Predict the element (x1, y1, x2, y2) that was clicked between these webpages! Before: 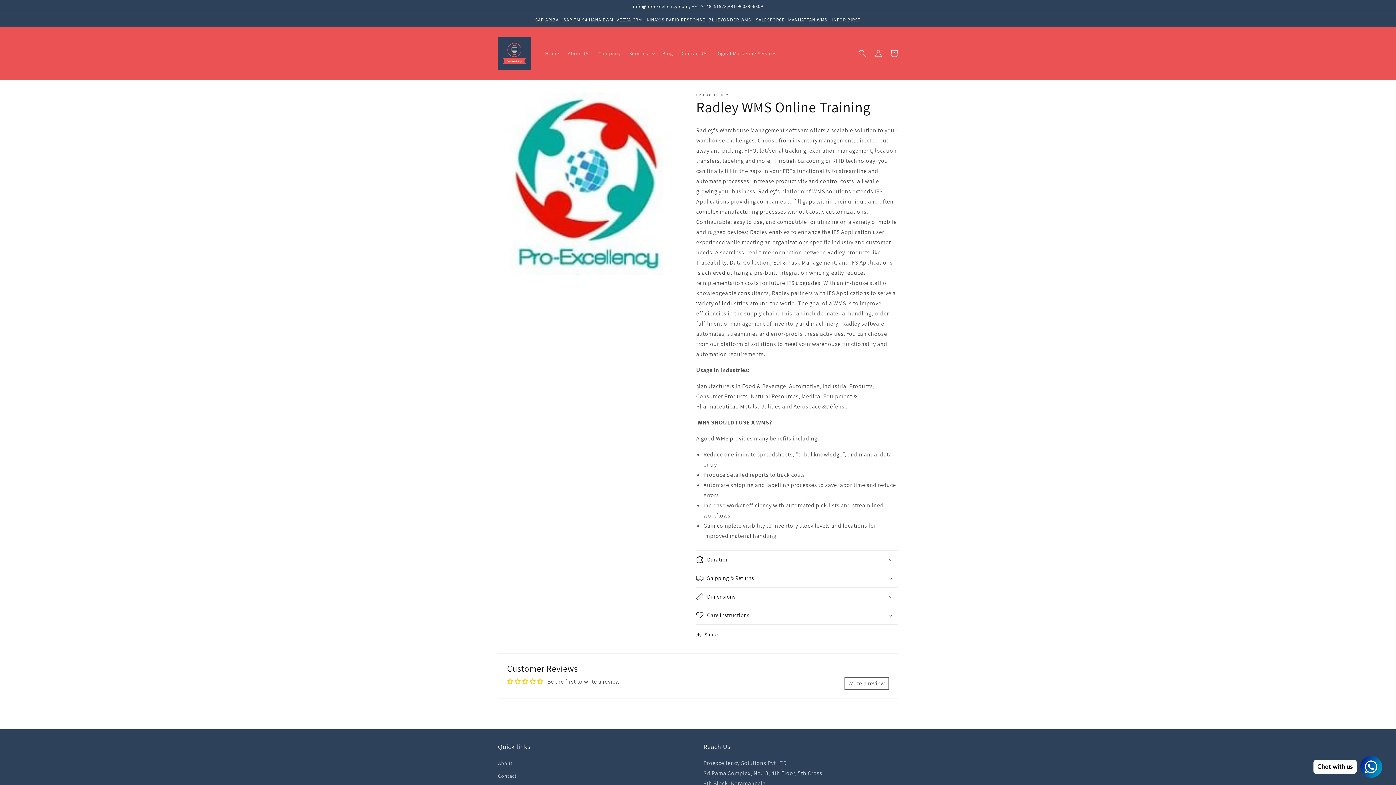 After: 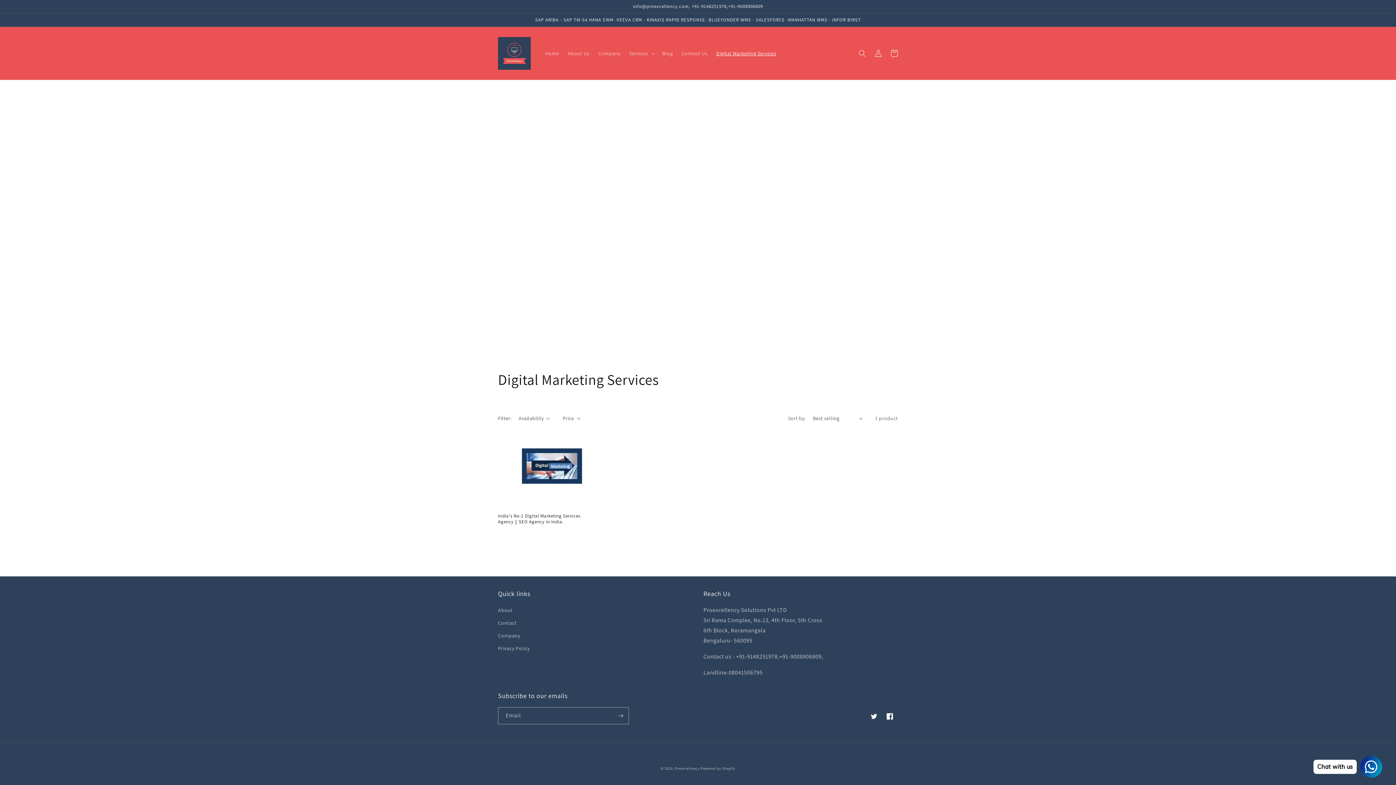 Action: bbox: (712, 45, 781, 60) label: Digital Marketing Services